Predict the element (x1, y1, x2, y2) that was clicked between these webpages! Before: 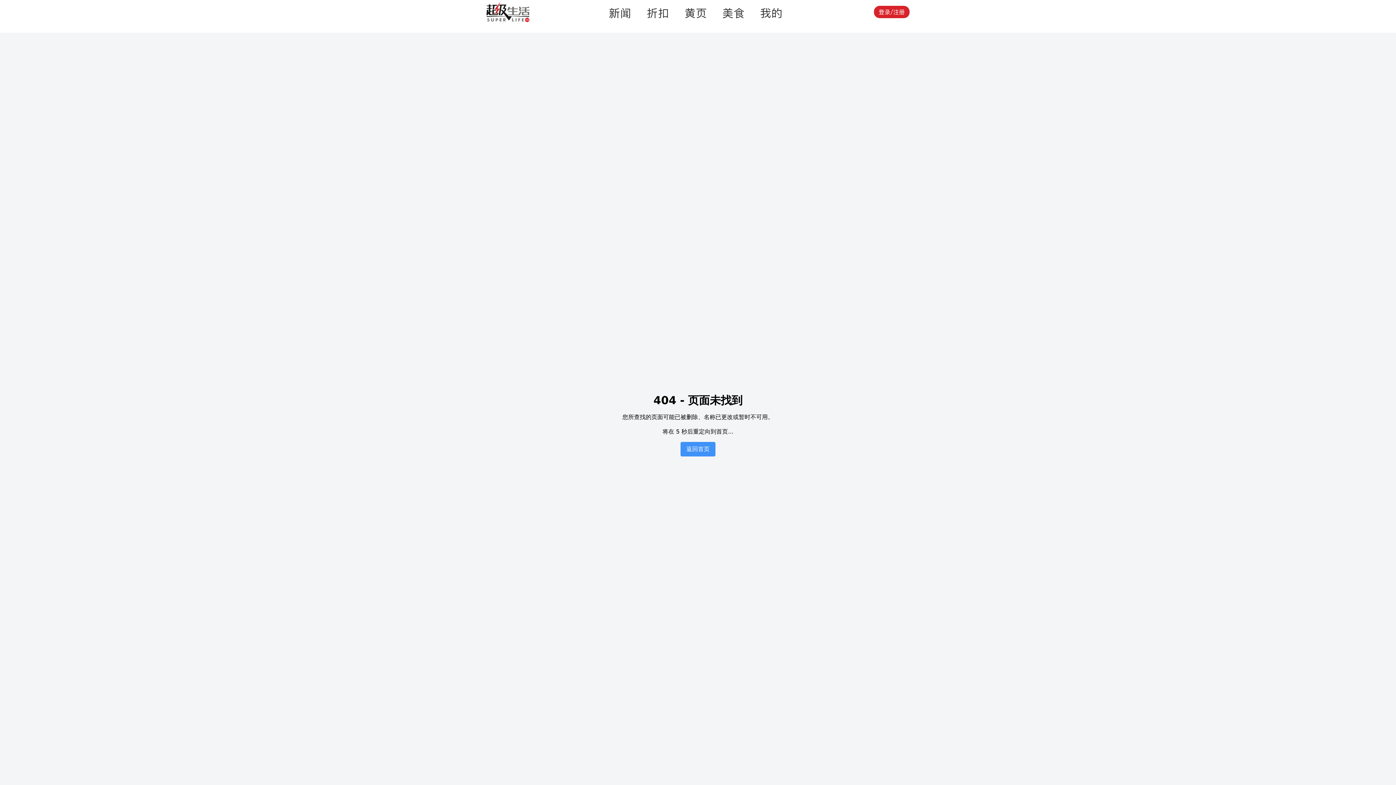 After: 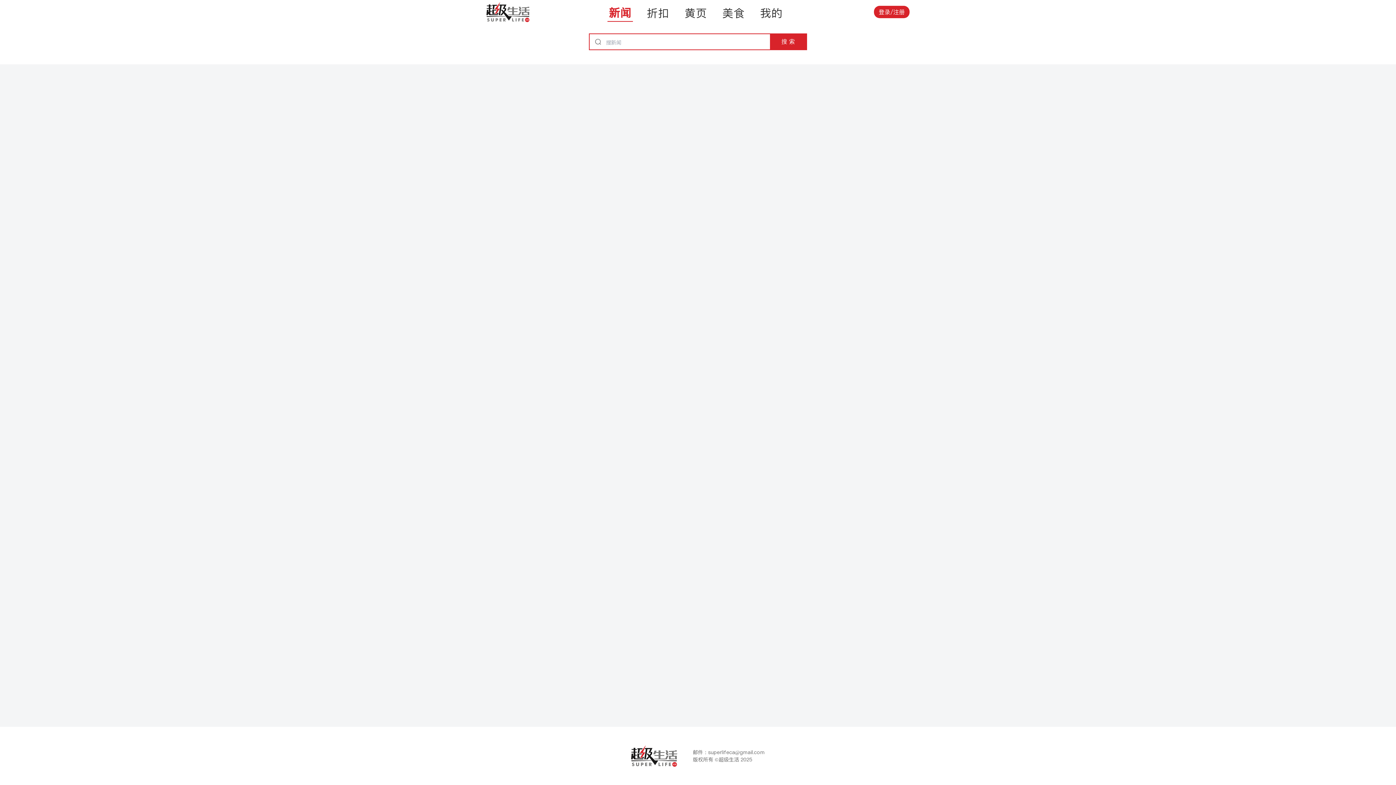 Action: bbox: (680, 445, 715, 452) label: 返回首页